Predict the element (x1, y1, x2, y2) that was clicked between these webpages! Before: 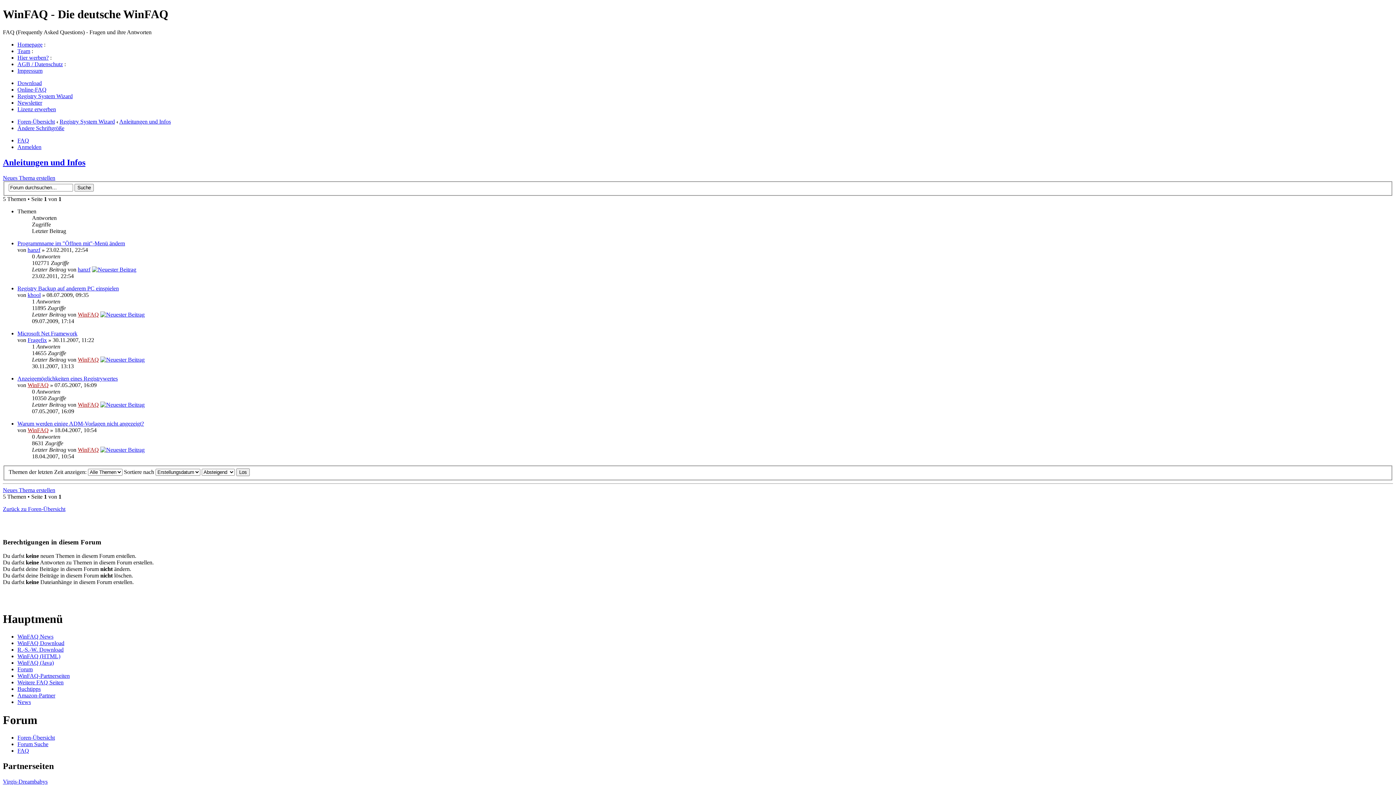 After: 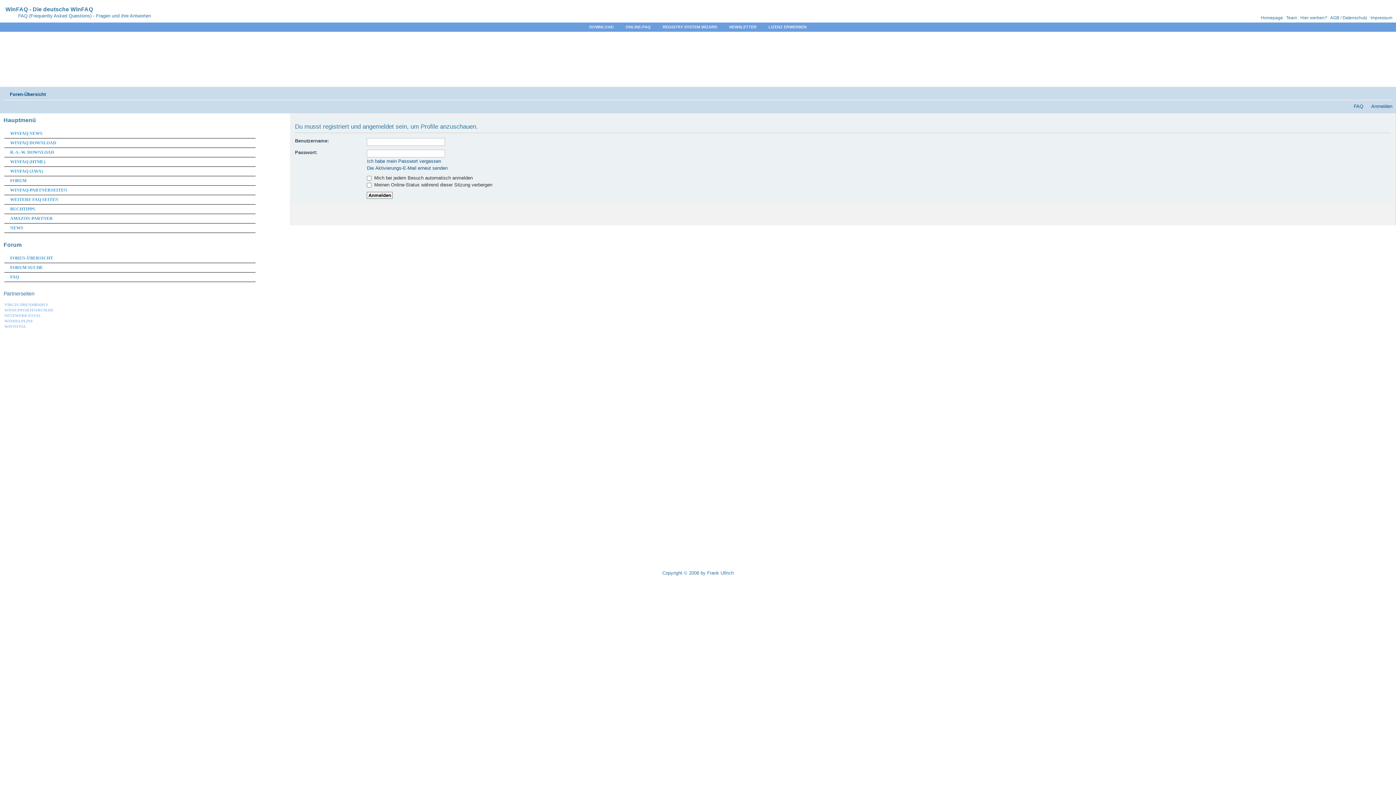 Action: label: WinFAQ bbox: (27, 382, 48, 388)